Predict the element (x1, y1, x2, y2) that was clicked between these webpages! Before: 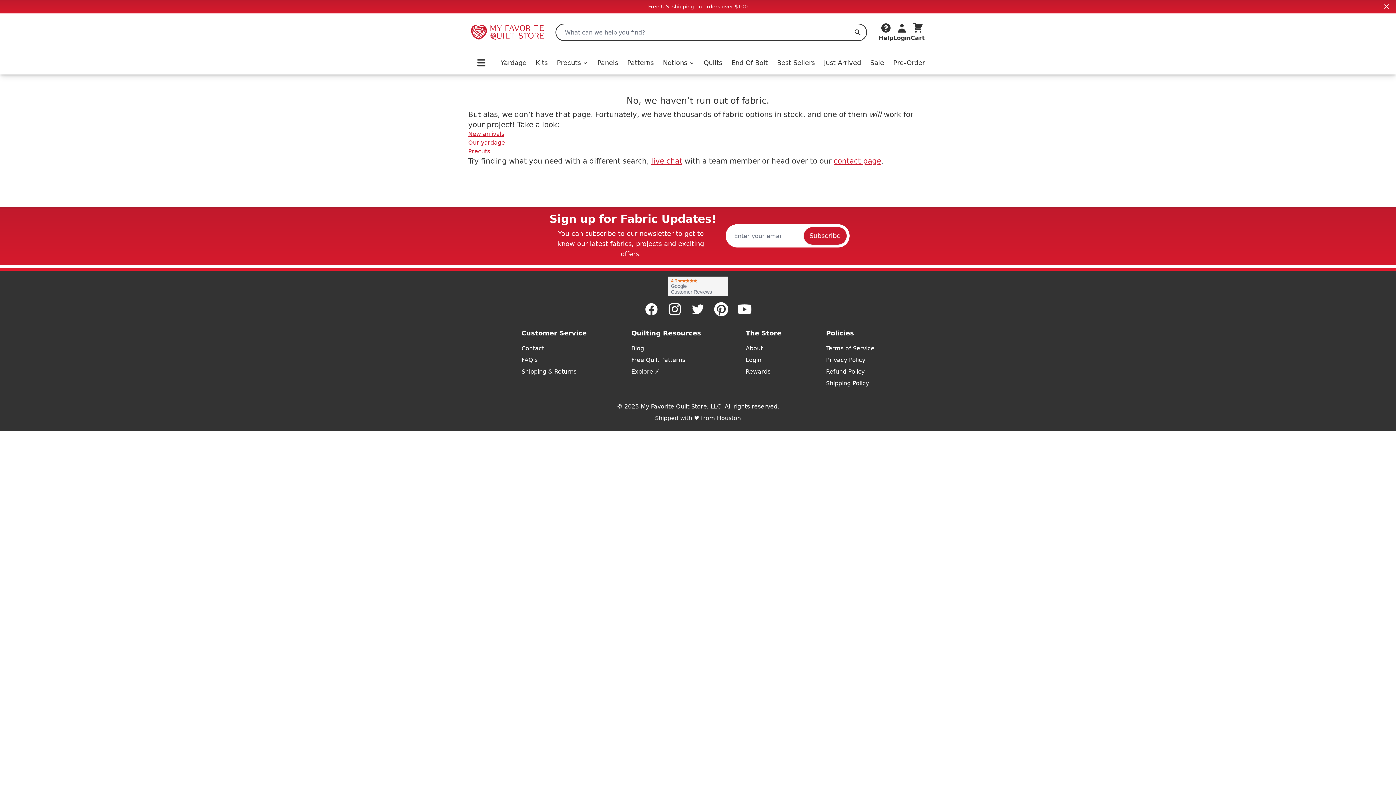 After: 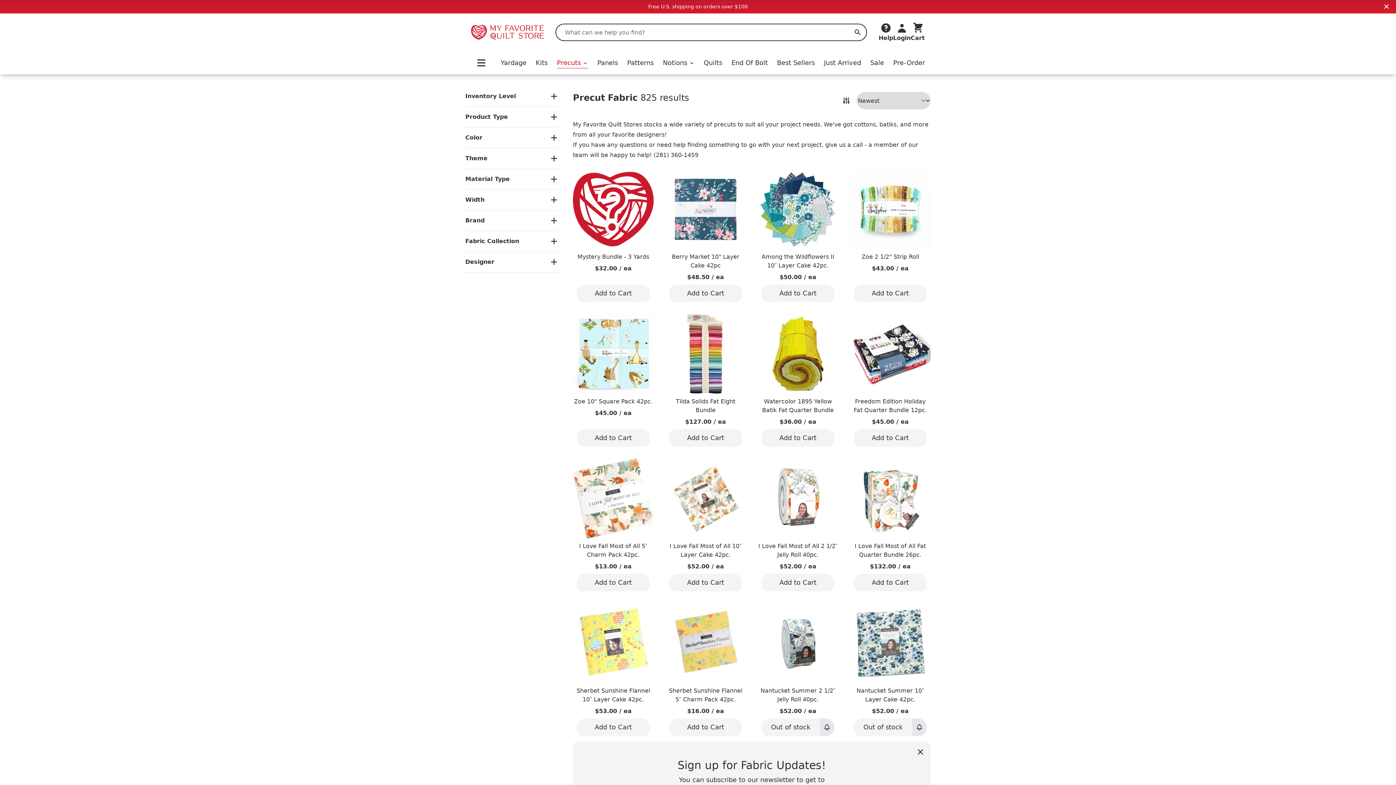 Action: label: Precuts bbox: (557, 57, 588, 67)